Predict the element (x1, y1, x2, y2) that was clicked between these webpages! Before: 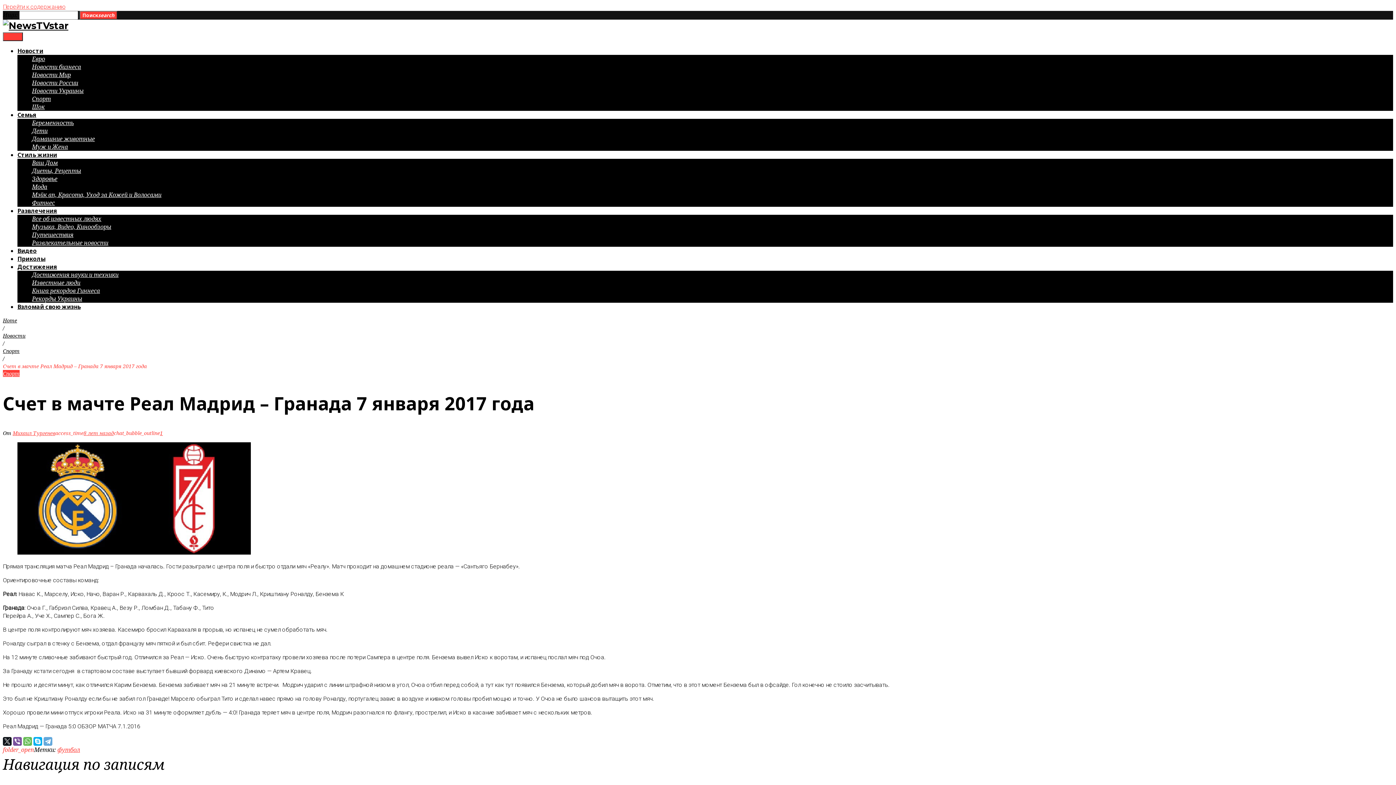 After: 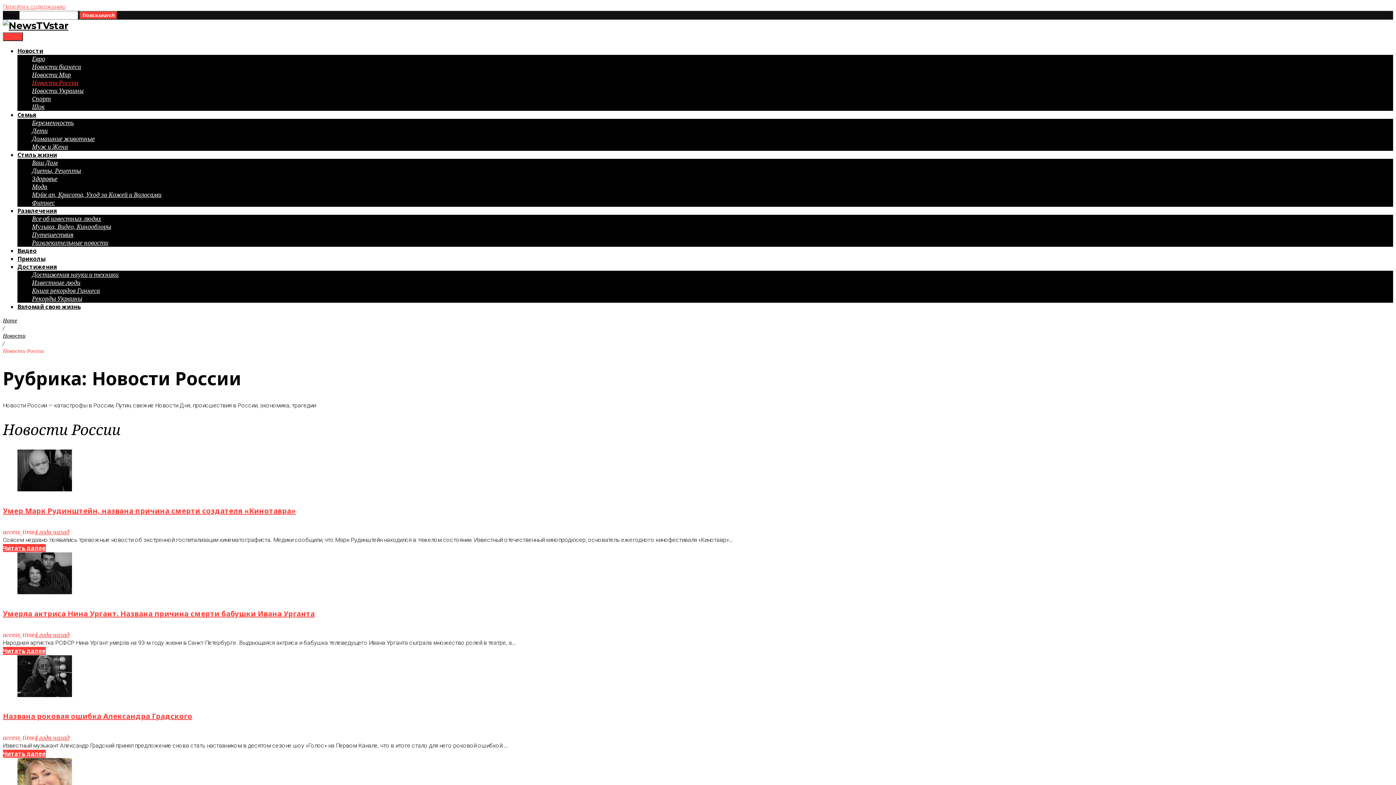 Action: label: Новости России bbox: (32, 78, 78, 86)